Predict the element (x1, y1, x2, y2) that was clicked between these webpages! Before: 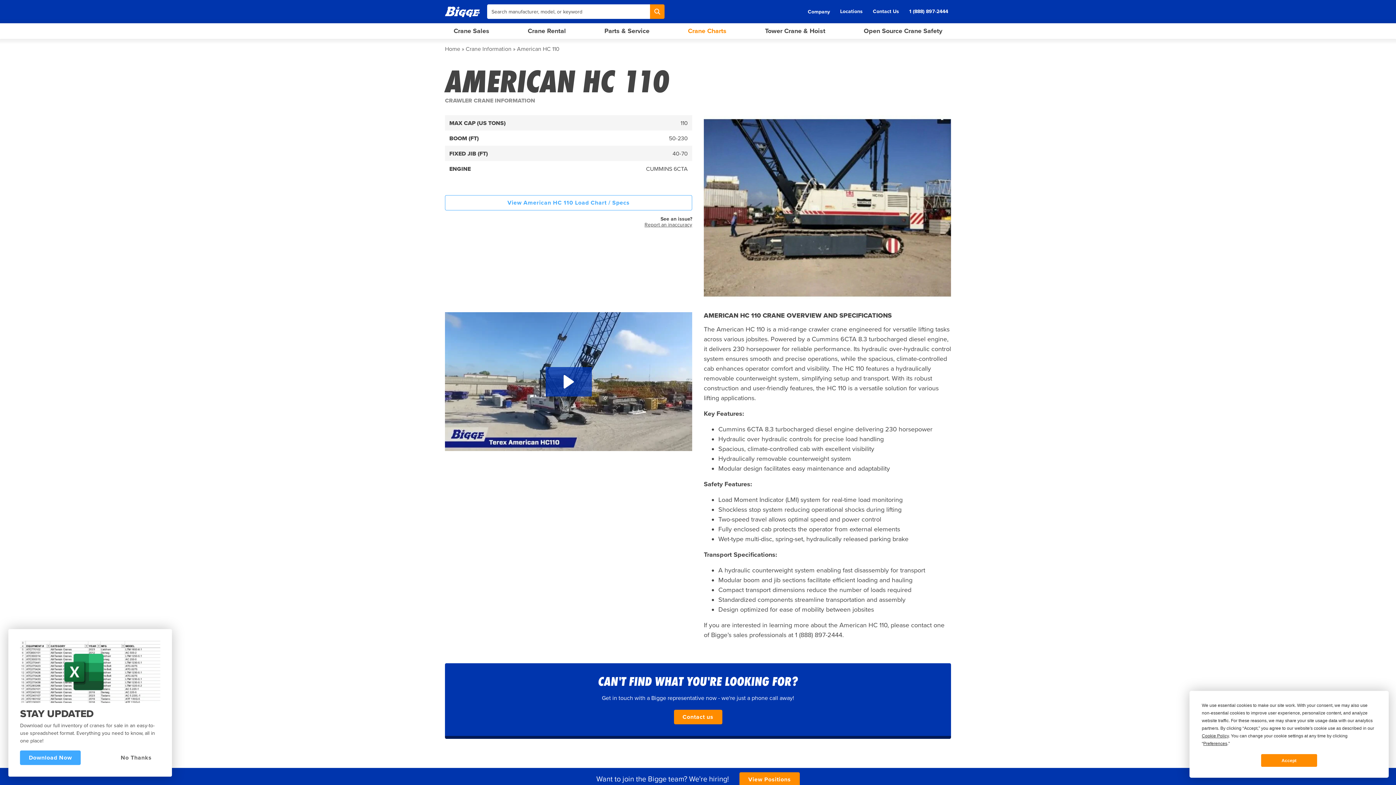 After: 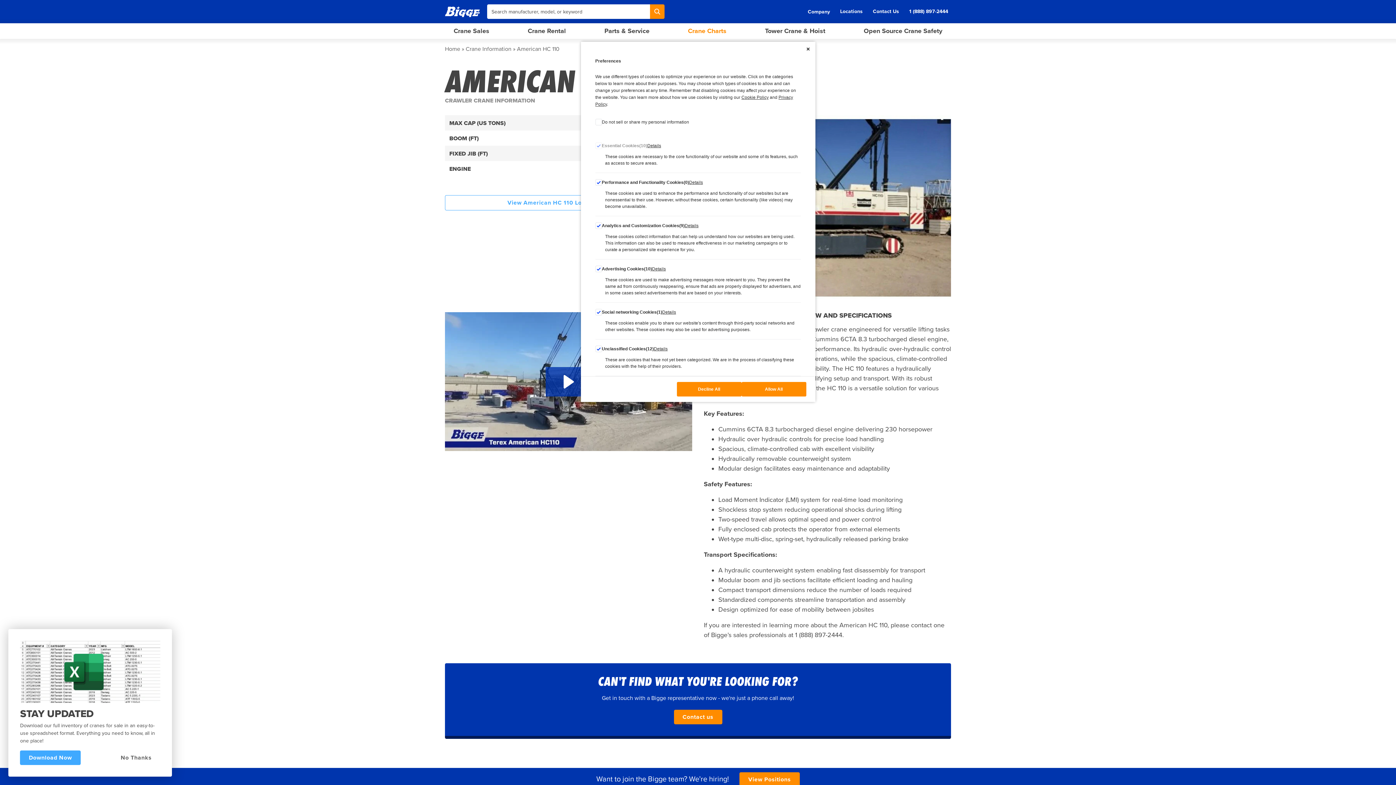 Action: bbox: (1203, 741, 1227, 746) label: Preferences